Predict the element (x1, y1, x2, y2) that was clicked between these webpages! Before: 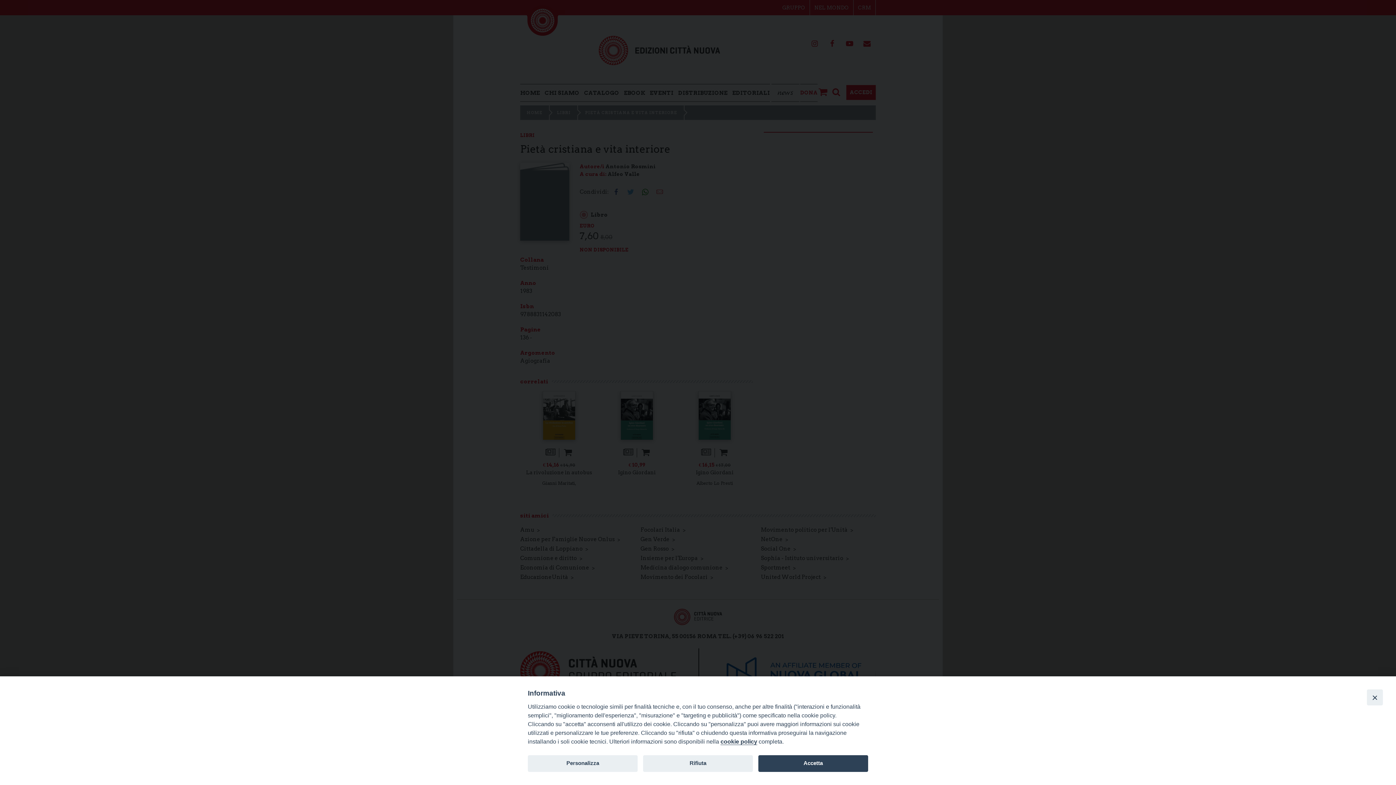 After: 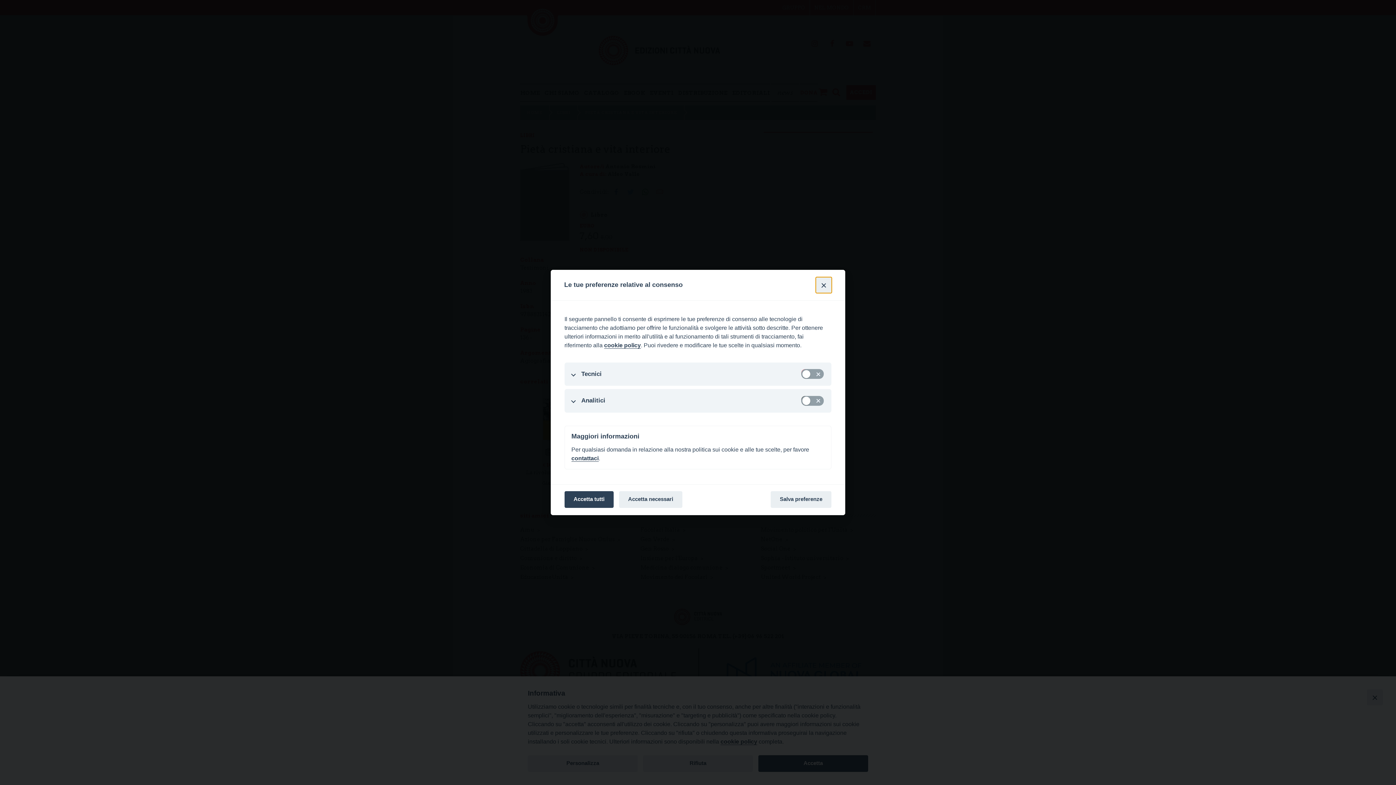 Action: bbox: (528, 755, 637, 772) label: Personalizza